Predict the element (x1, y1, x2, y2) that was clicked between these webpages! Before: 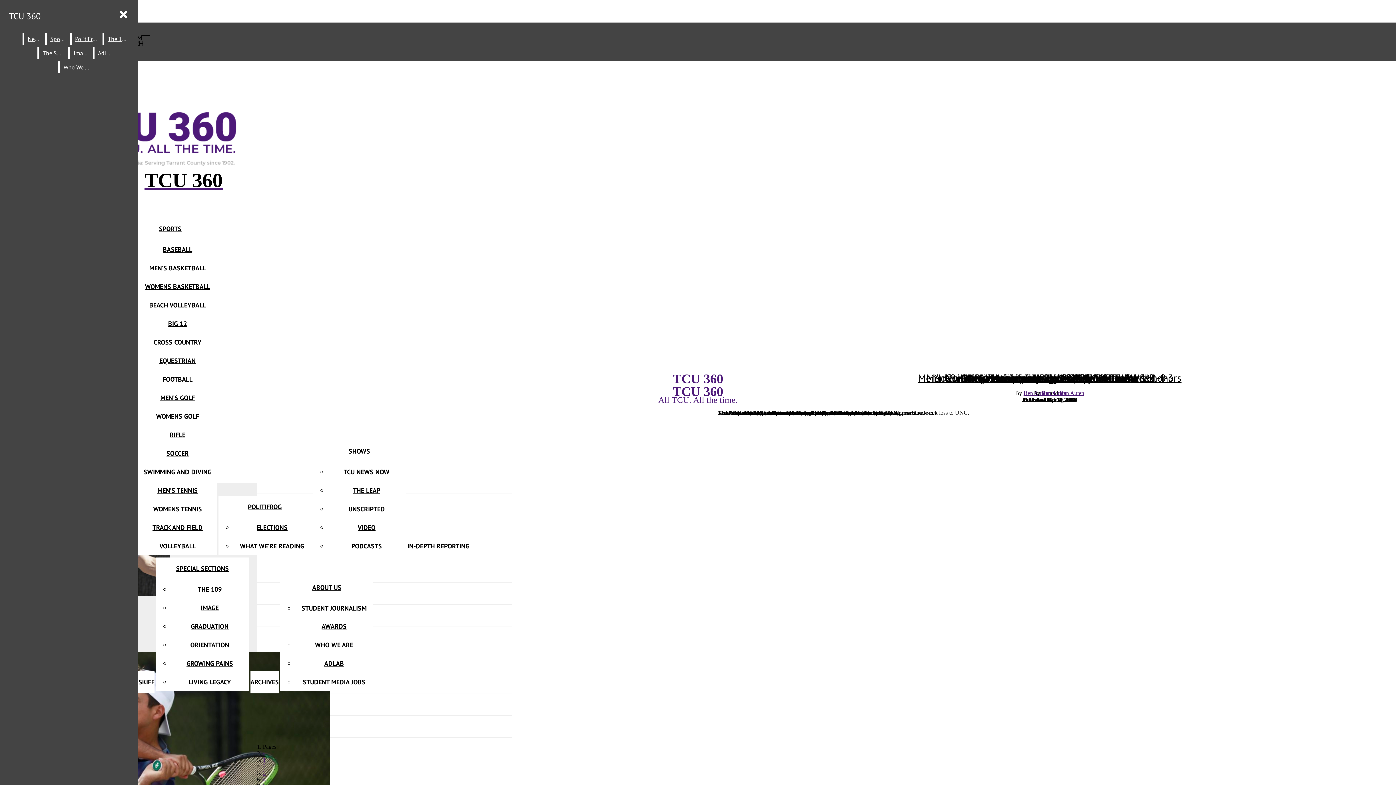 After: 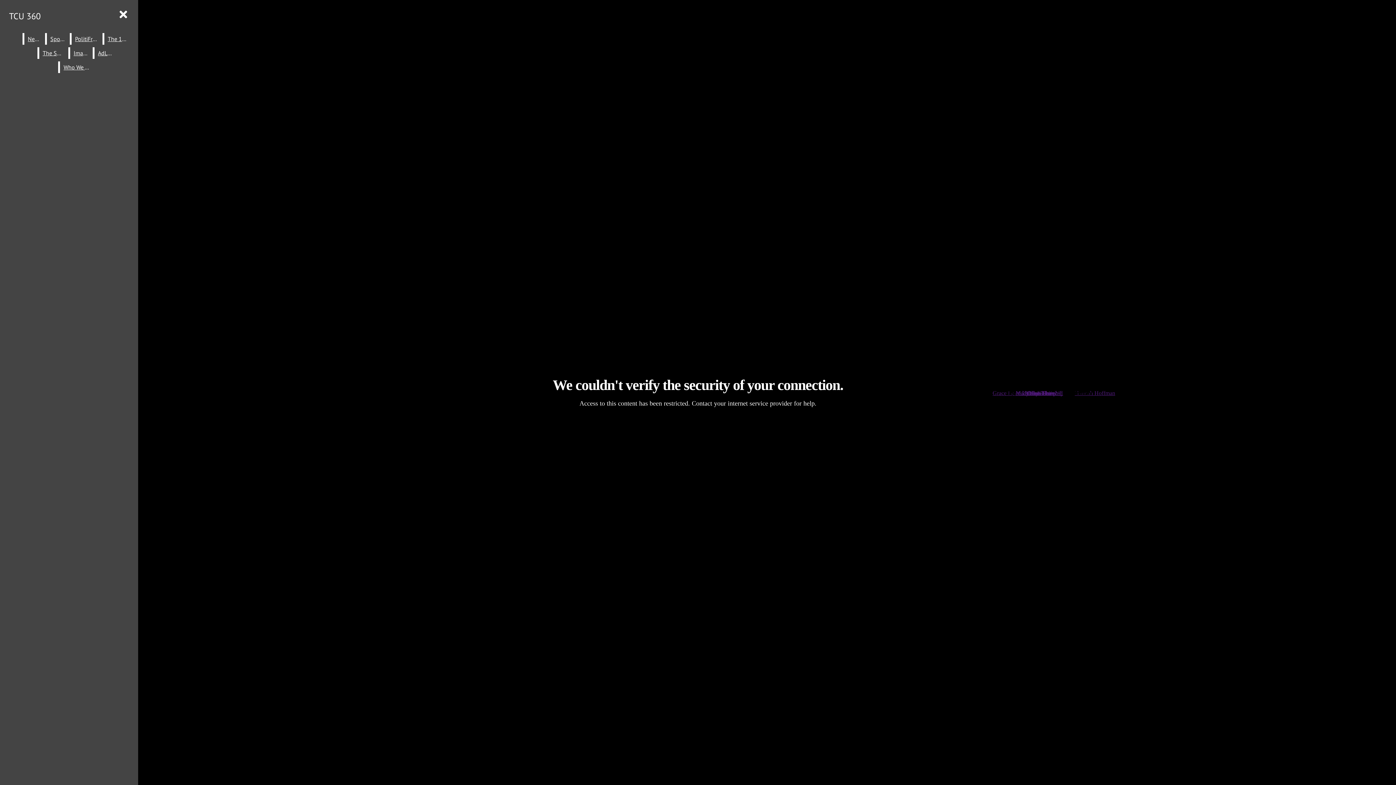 Action: label: TRACK AND FIELD bbox: (152, 523, 202, 532)